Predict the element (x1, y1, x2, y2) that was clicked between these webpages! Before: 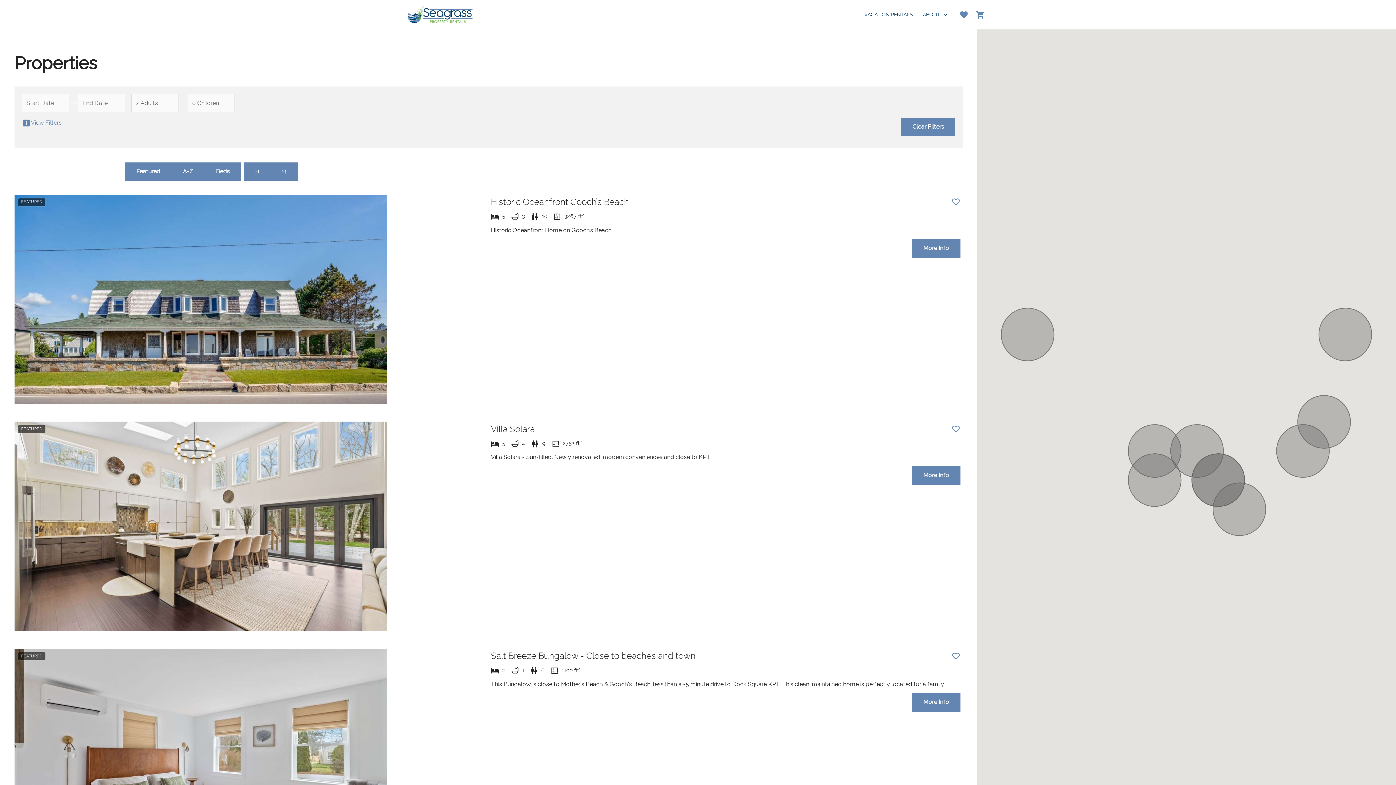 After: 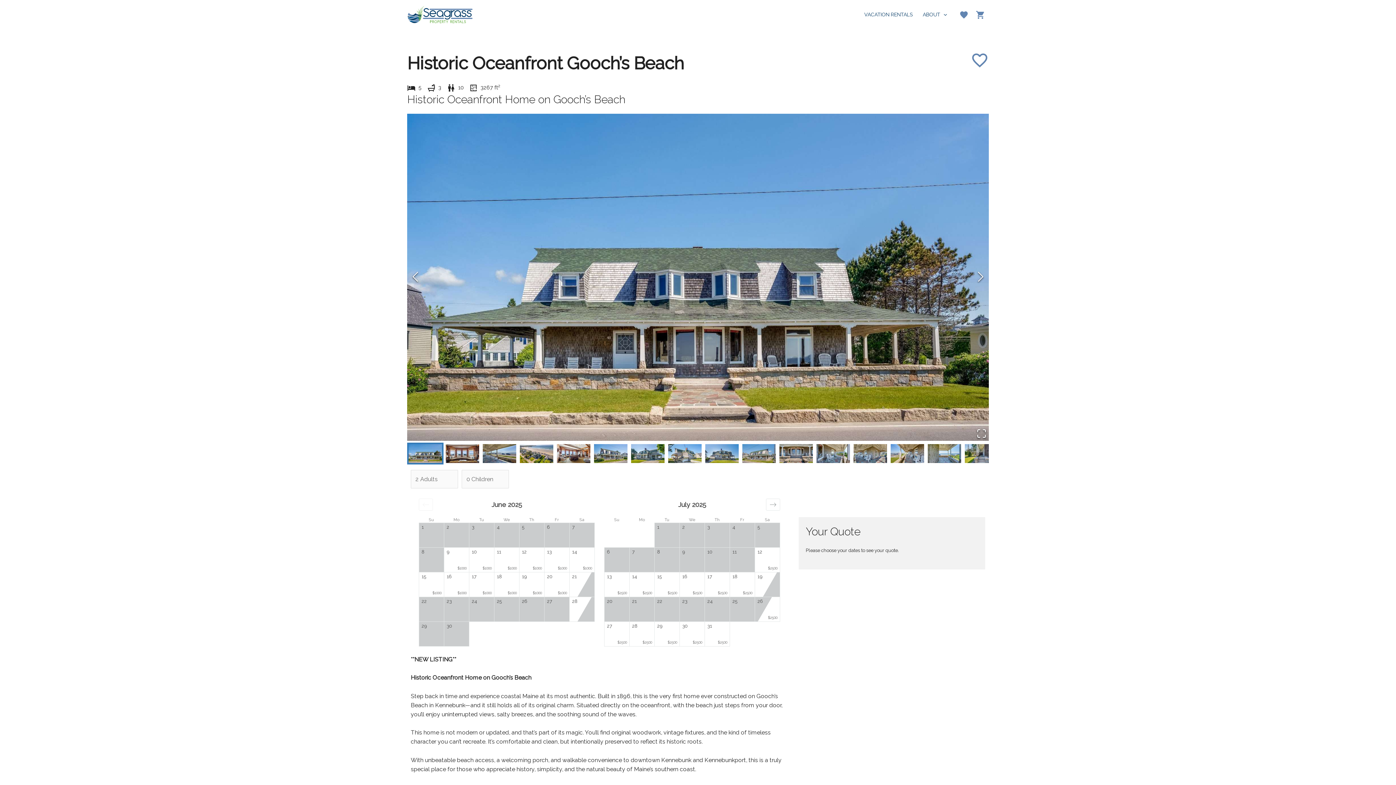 Action: bbox: (912, 239, 960, 257) label: More Info